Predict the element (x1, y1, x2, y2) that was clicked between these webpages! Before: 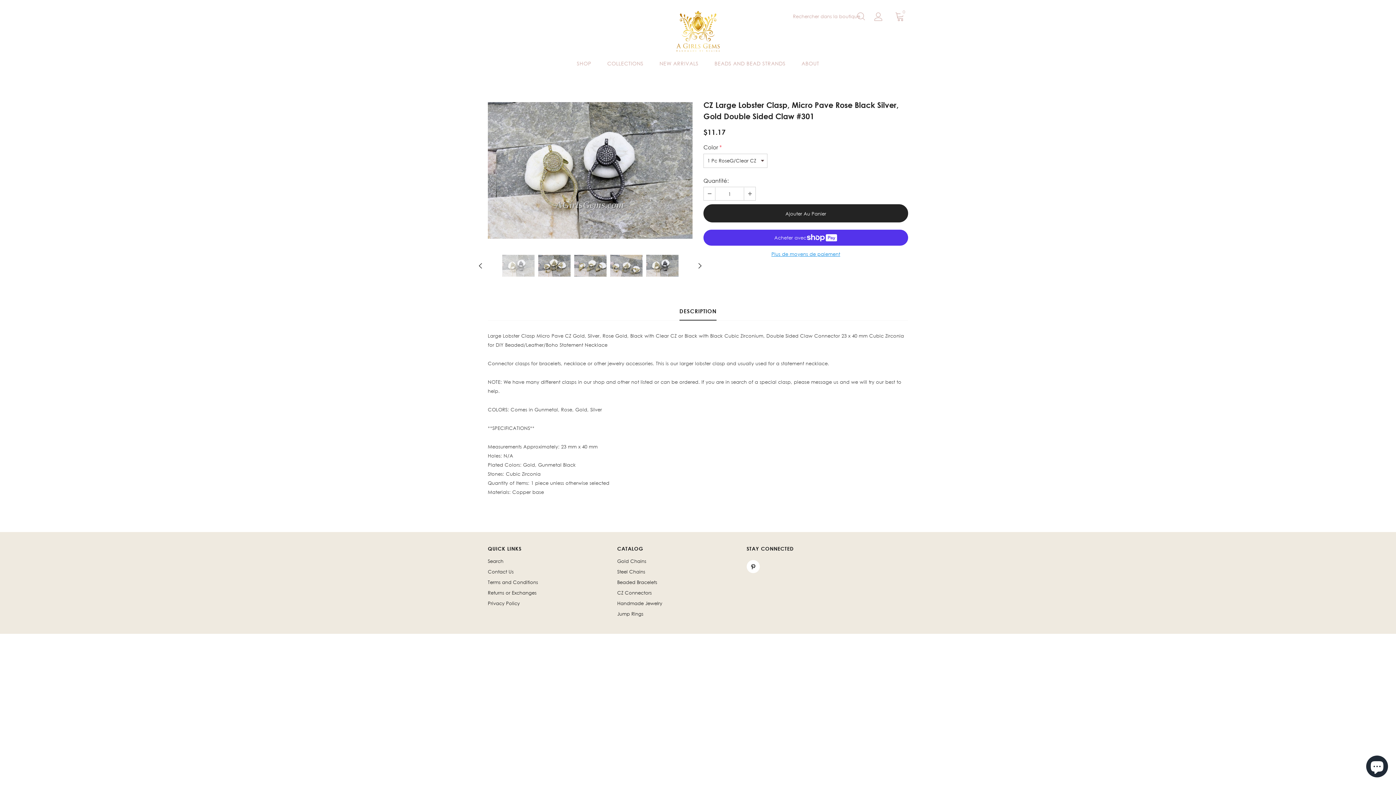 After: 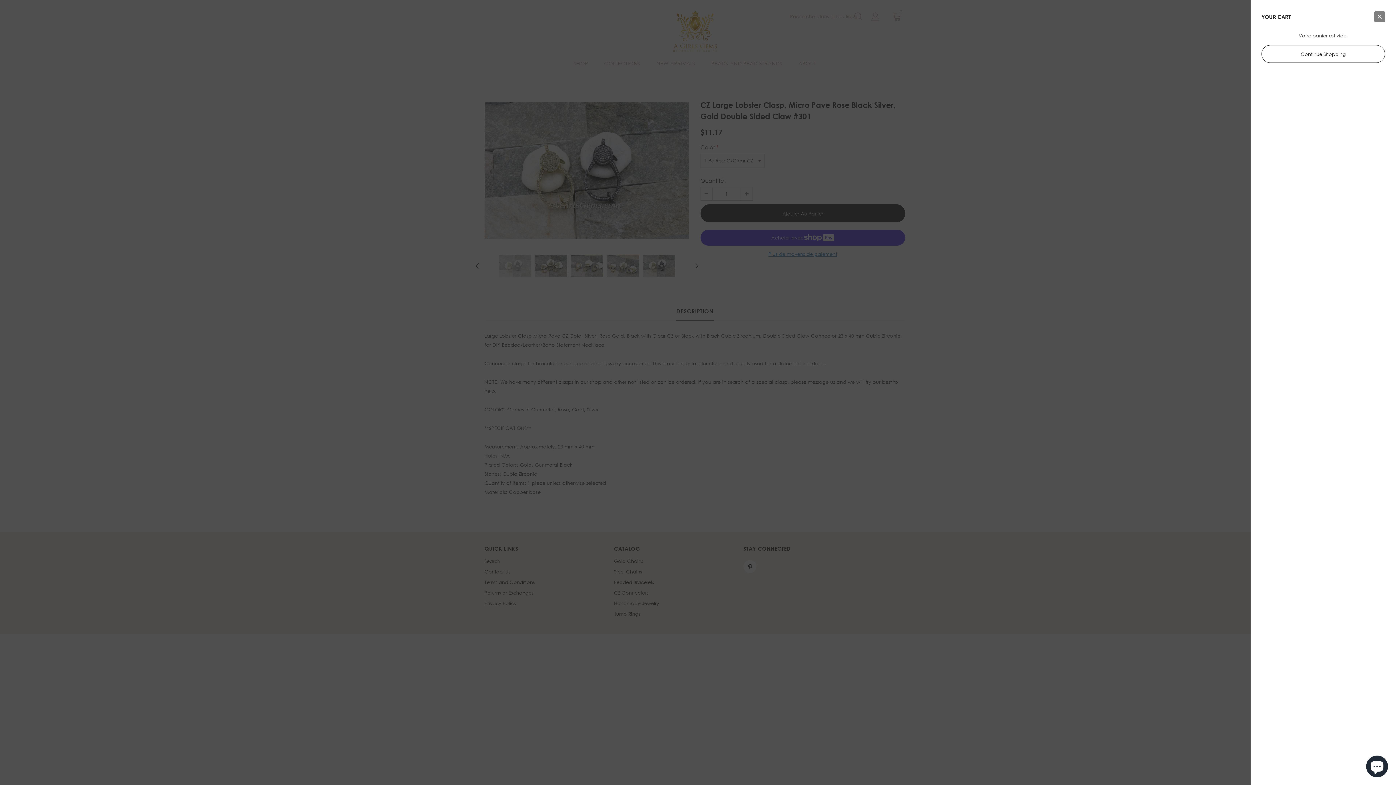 Action: bbox: (895, 11, 904, 21) label: 0